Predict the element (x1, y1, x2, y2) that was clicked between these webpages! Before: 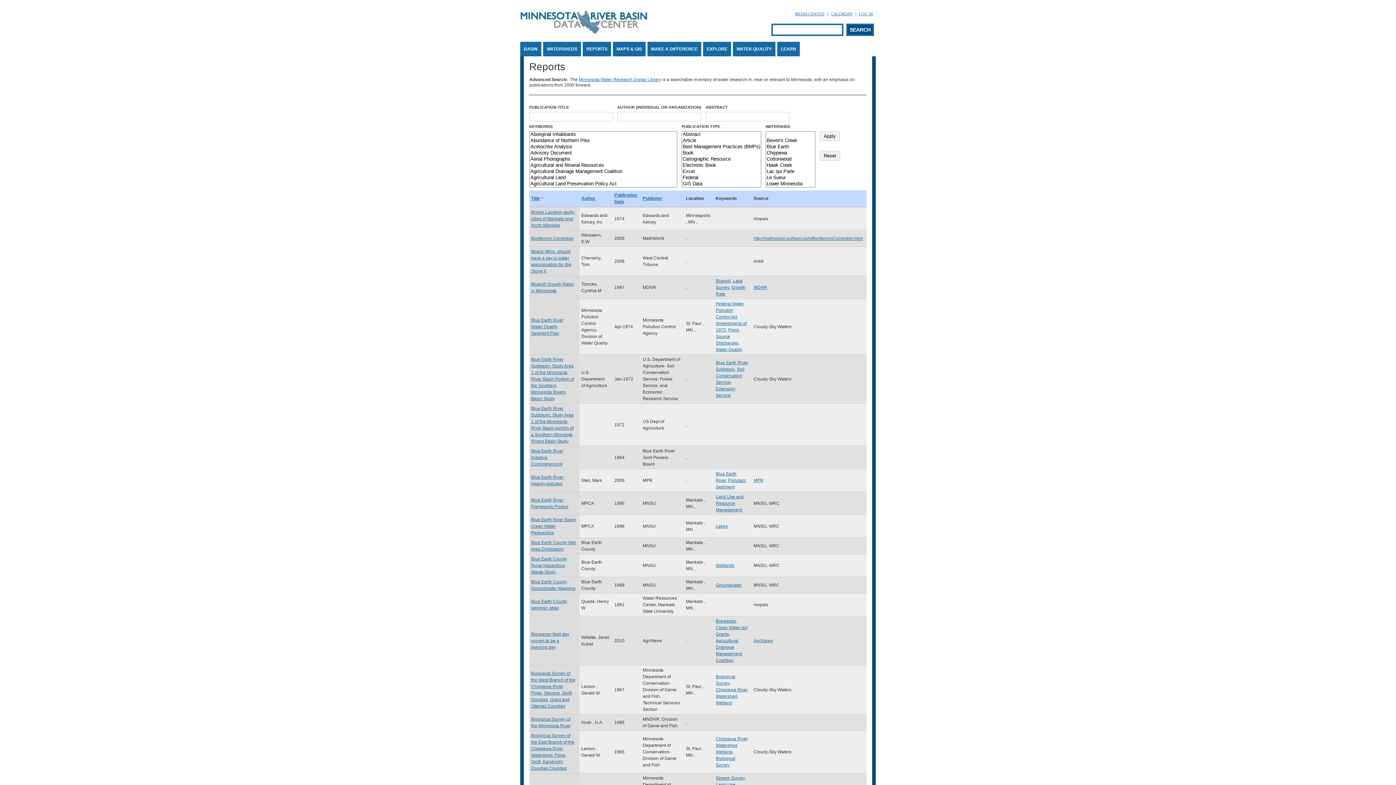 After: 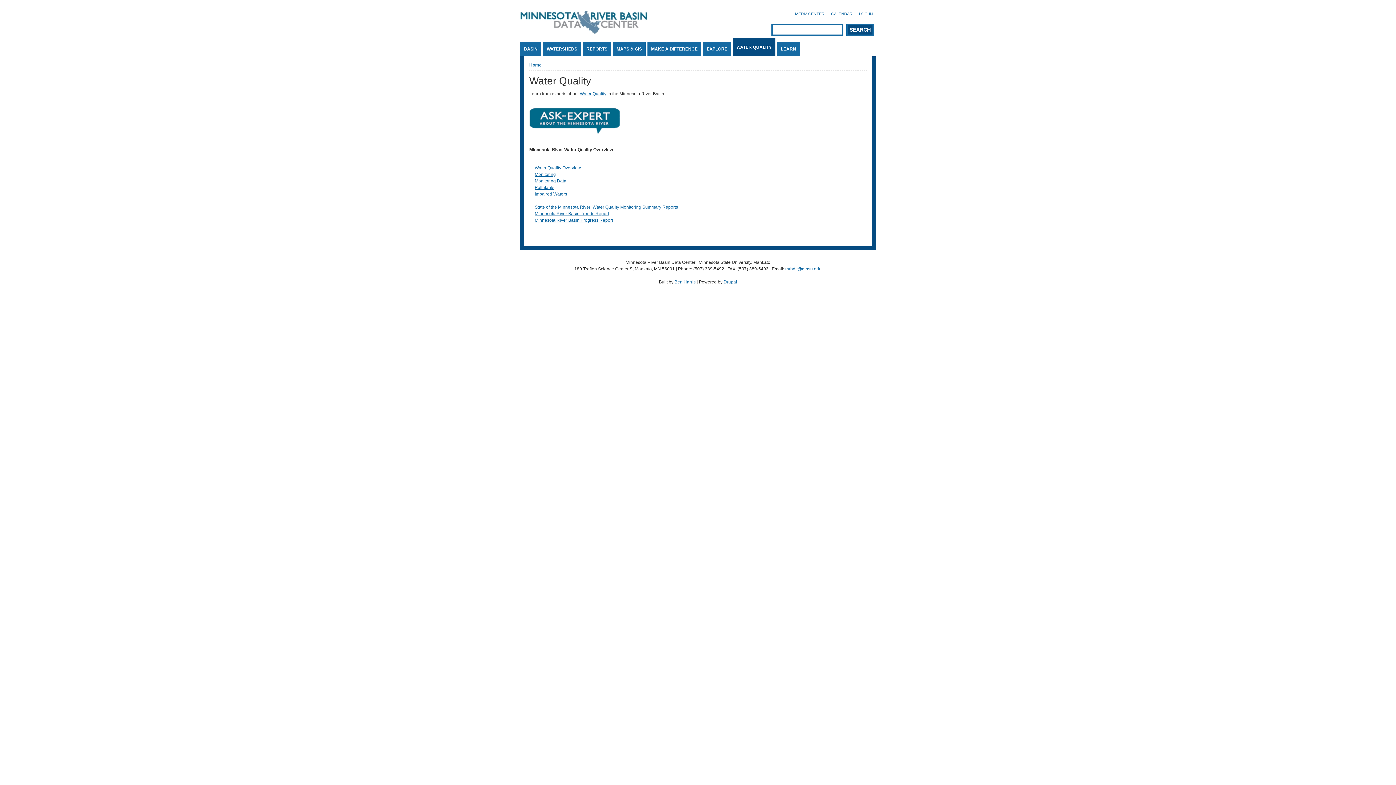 Action: bbox: (733, 41, 775, 56) label: WATER QUALITY